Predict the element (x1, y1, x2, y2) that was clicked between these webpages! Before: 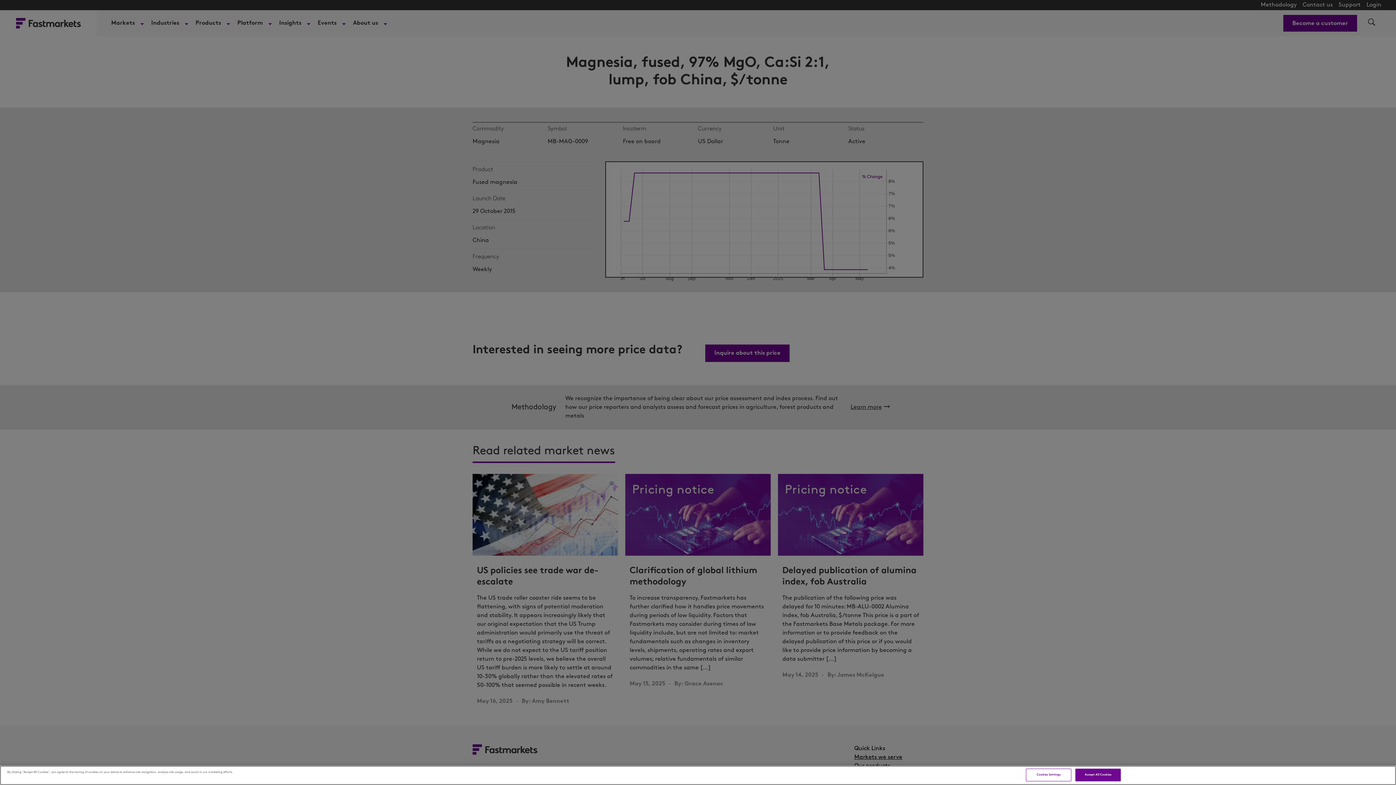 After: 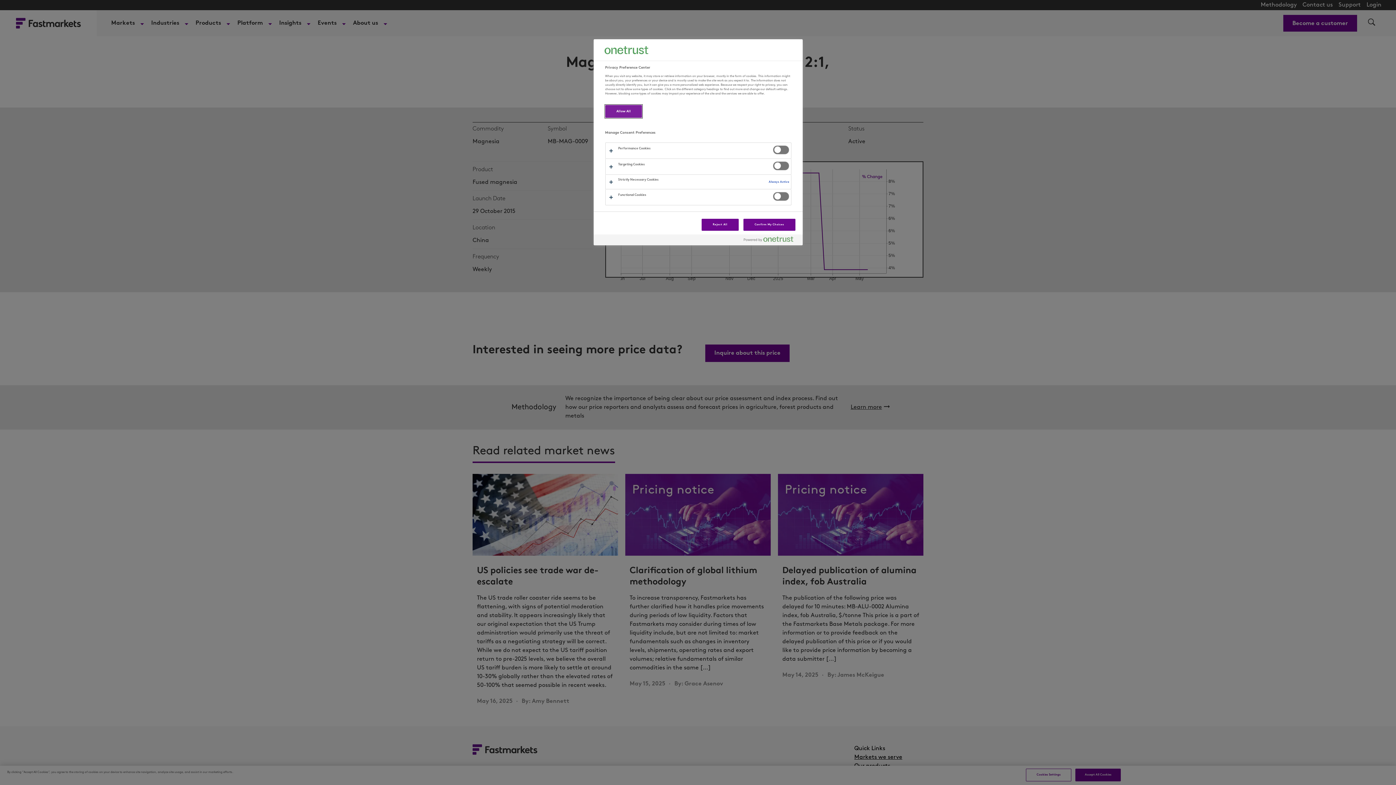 Action: label: Cookies Settings bbox: (1026, 769, 1071, 781)